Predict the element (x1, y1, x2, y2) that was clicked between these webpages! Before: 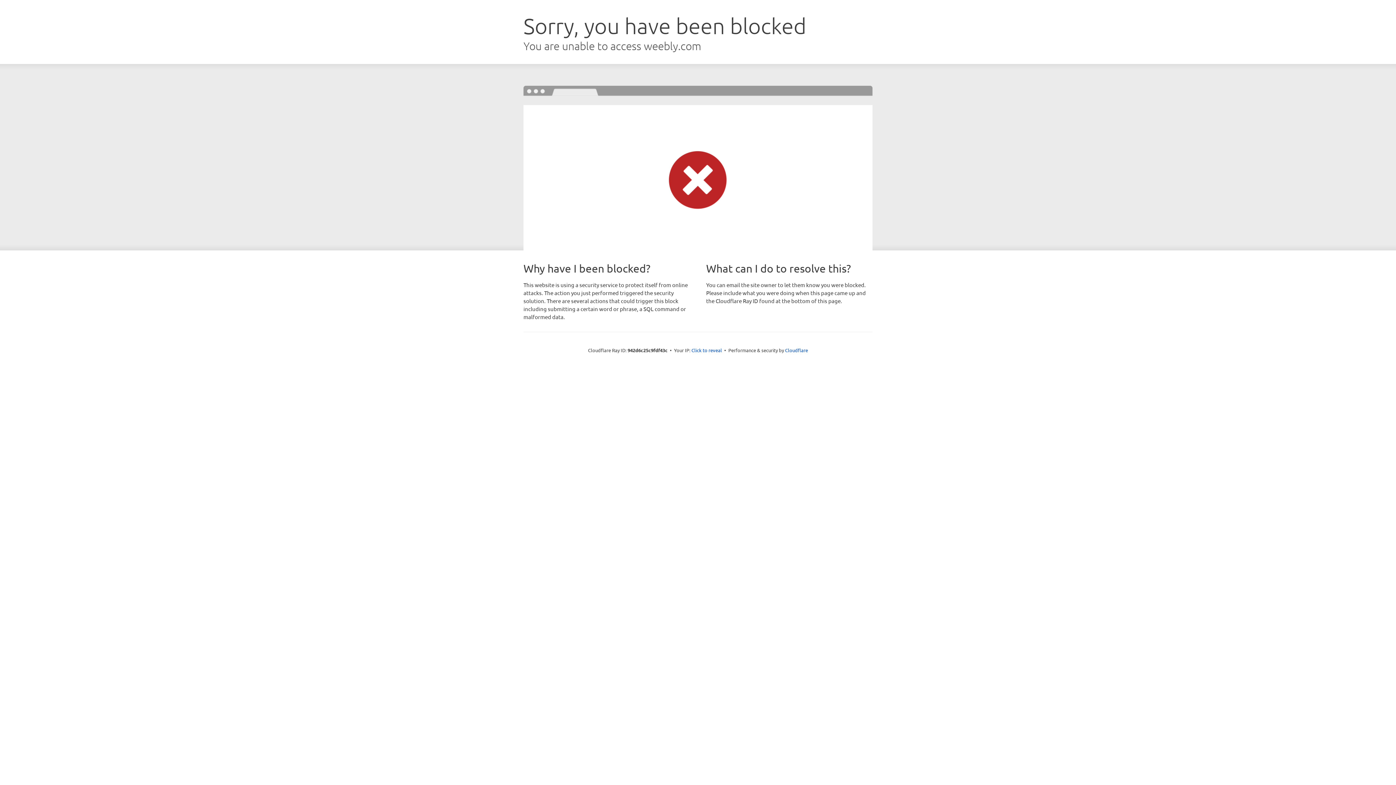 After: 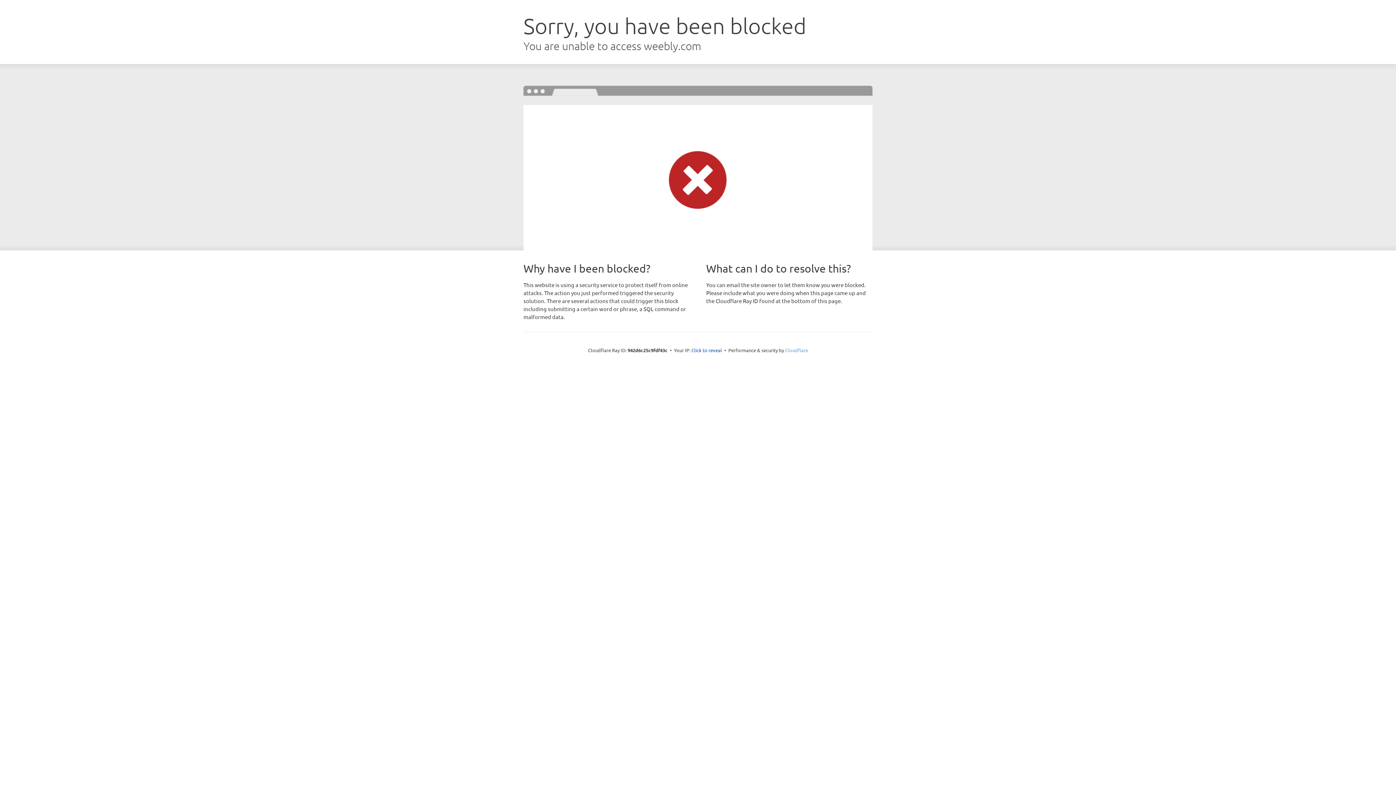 Action: label: Cloudflare bbox: (785, 347, 808, 353)